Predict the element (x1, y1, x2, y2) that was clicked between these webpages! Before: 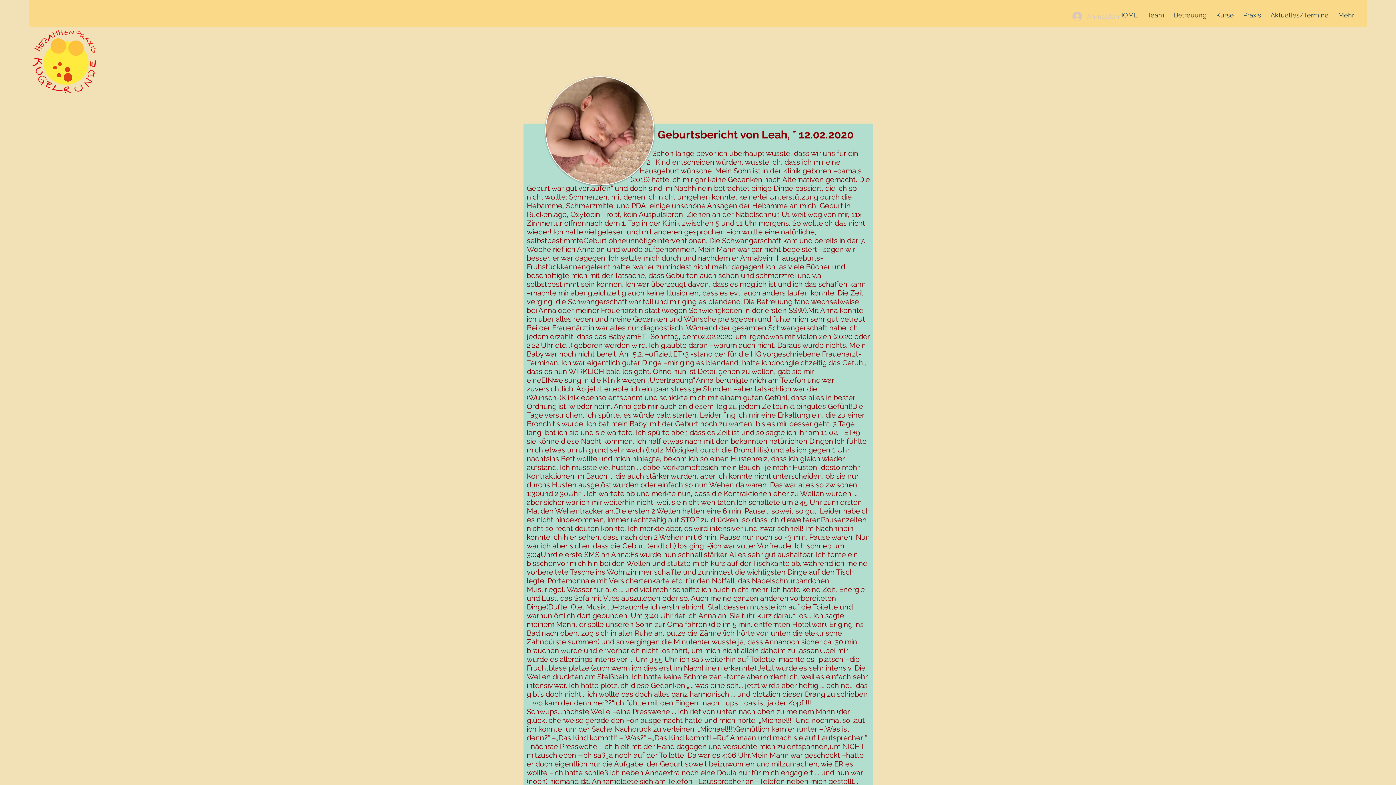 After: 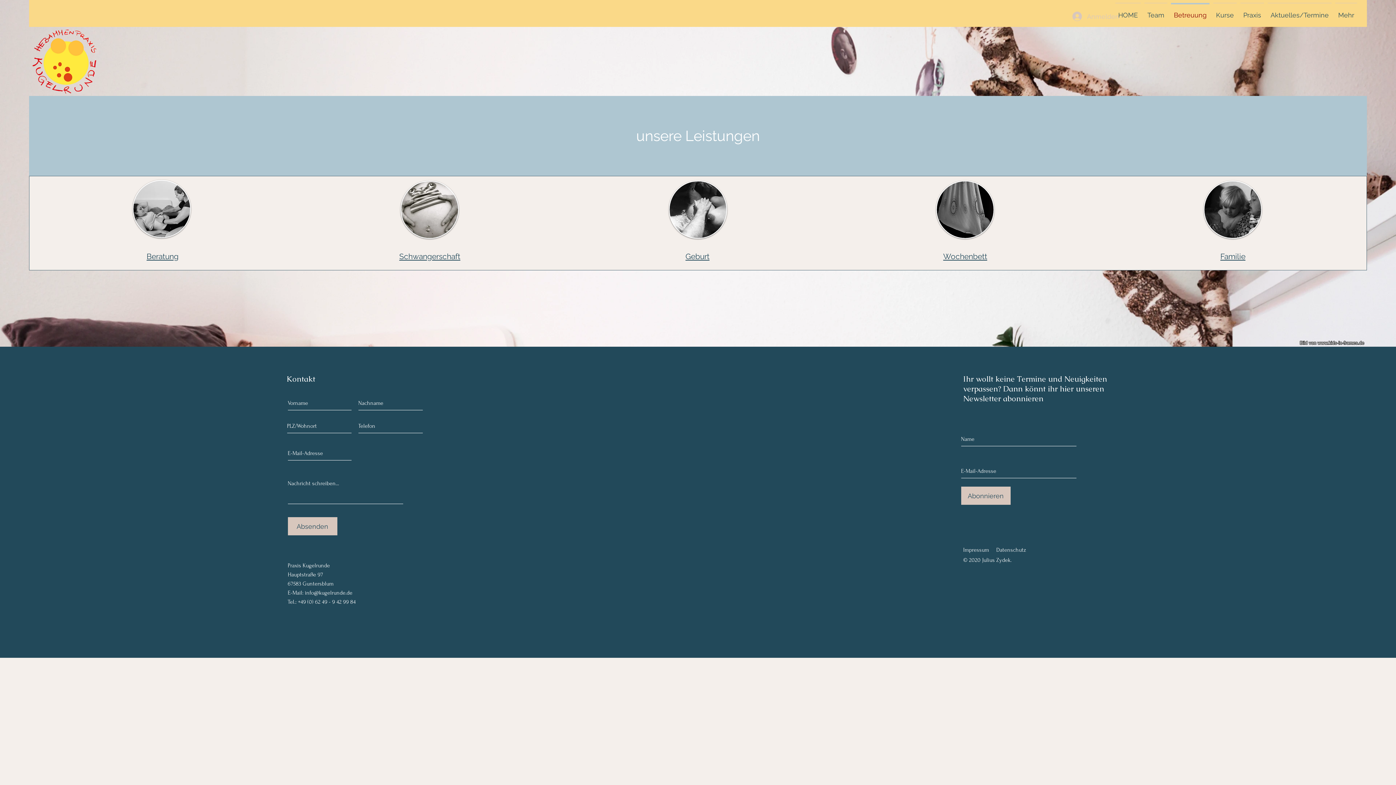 Action: bbox: (1169, 2, 1211, 21) label: Betreuung